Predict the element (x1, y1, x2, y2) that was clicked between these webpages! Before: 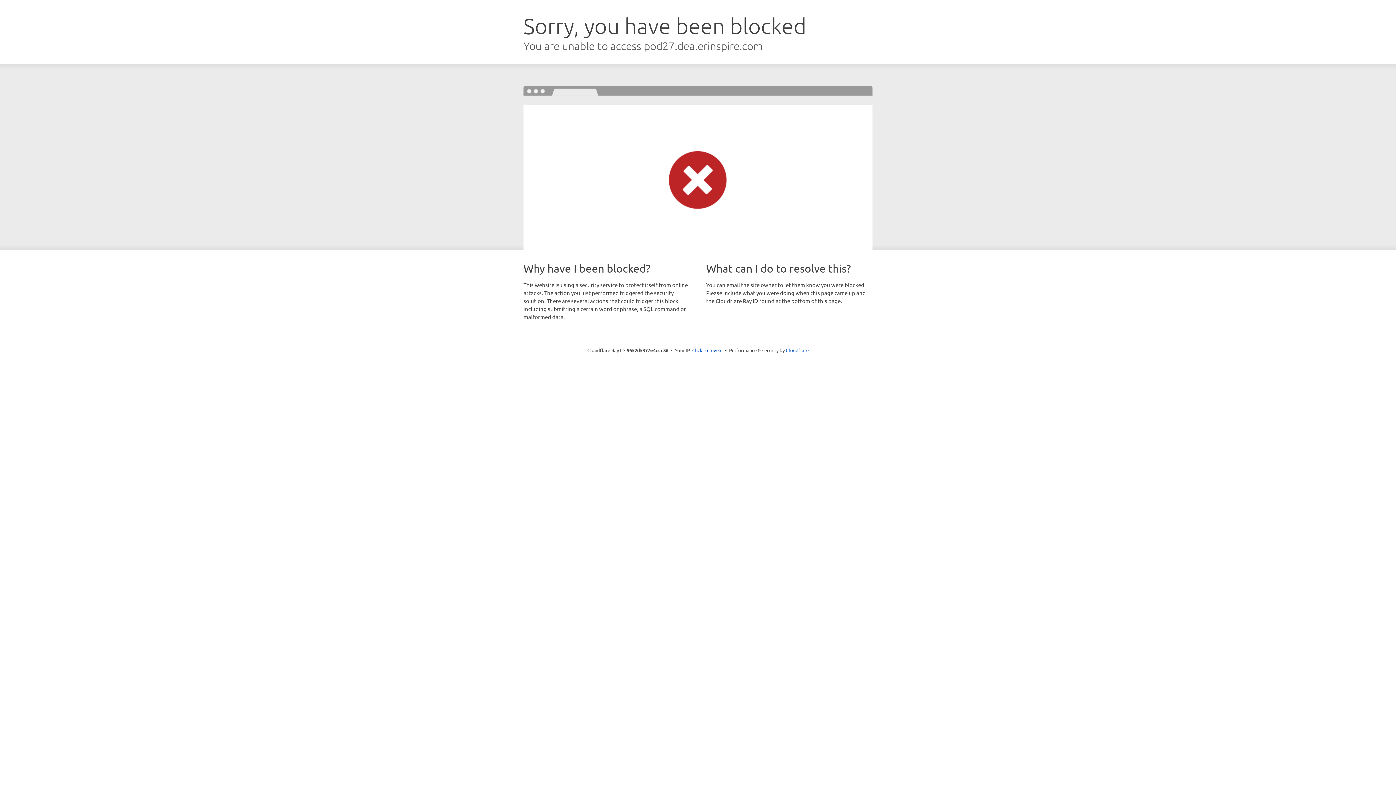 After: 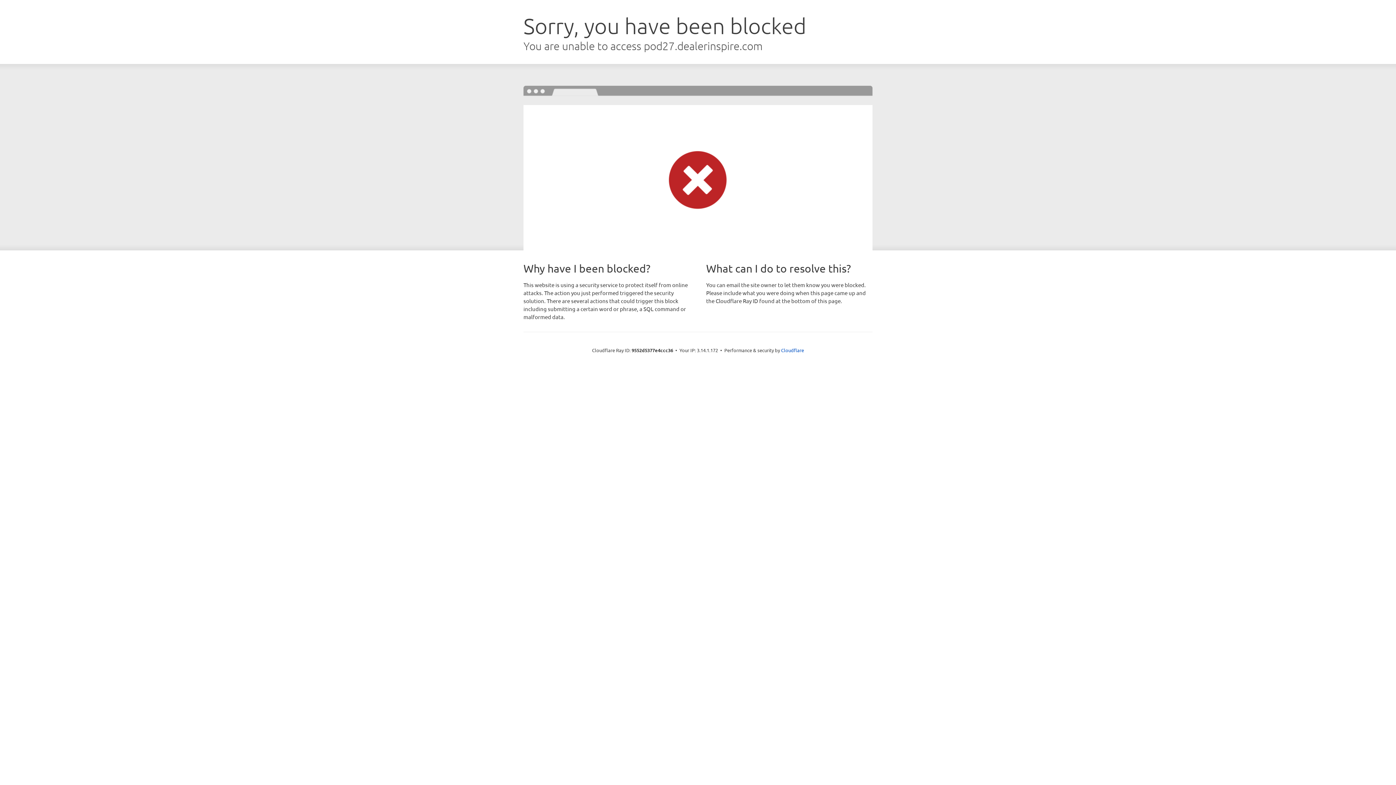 Action: bbox: (692, 346, 722, 353) label: Click to reveal